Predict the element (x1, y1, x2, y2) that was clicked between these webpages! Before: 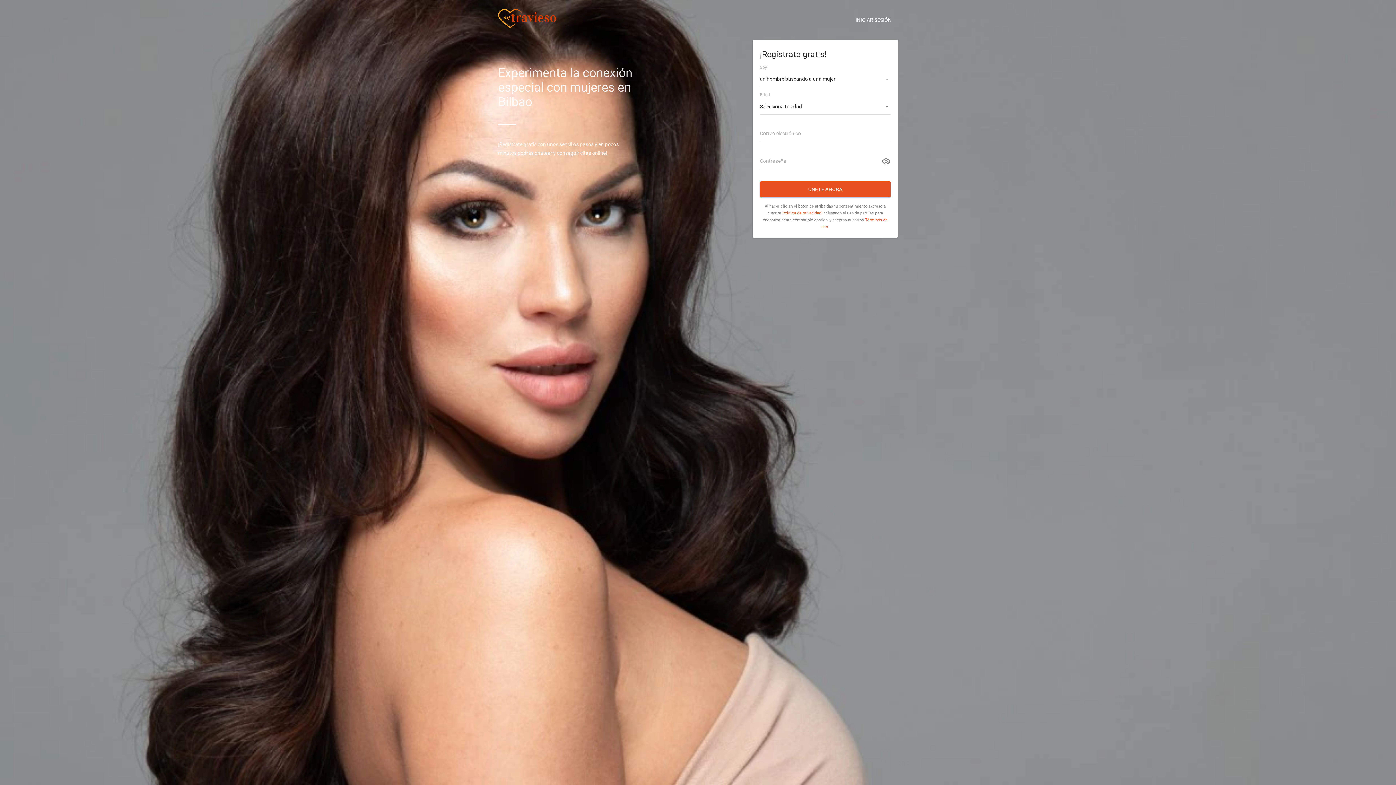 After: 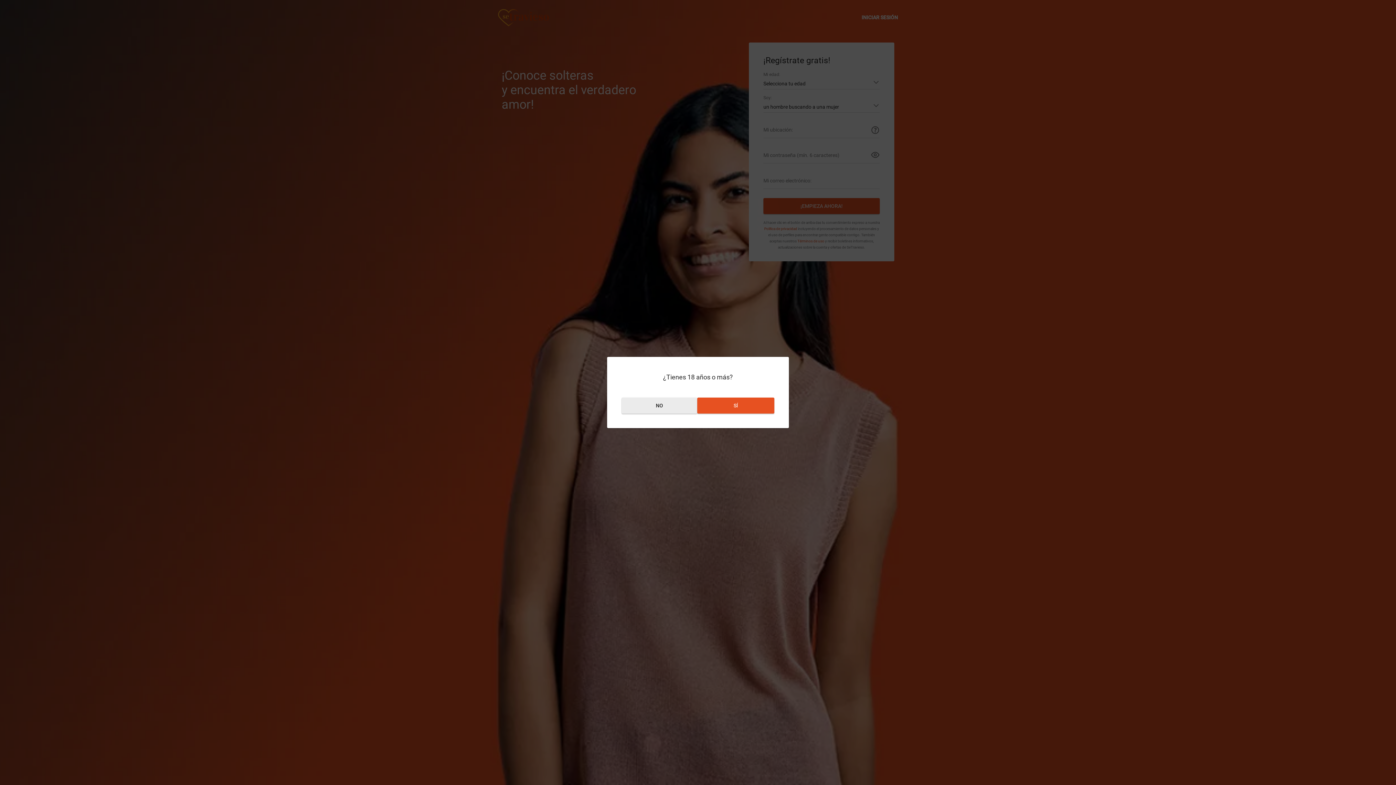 Action: bbox: (498, 9, 556, 31)